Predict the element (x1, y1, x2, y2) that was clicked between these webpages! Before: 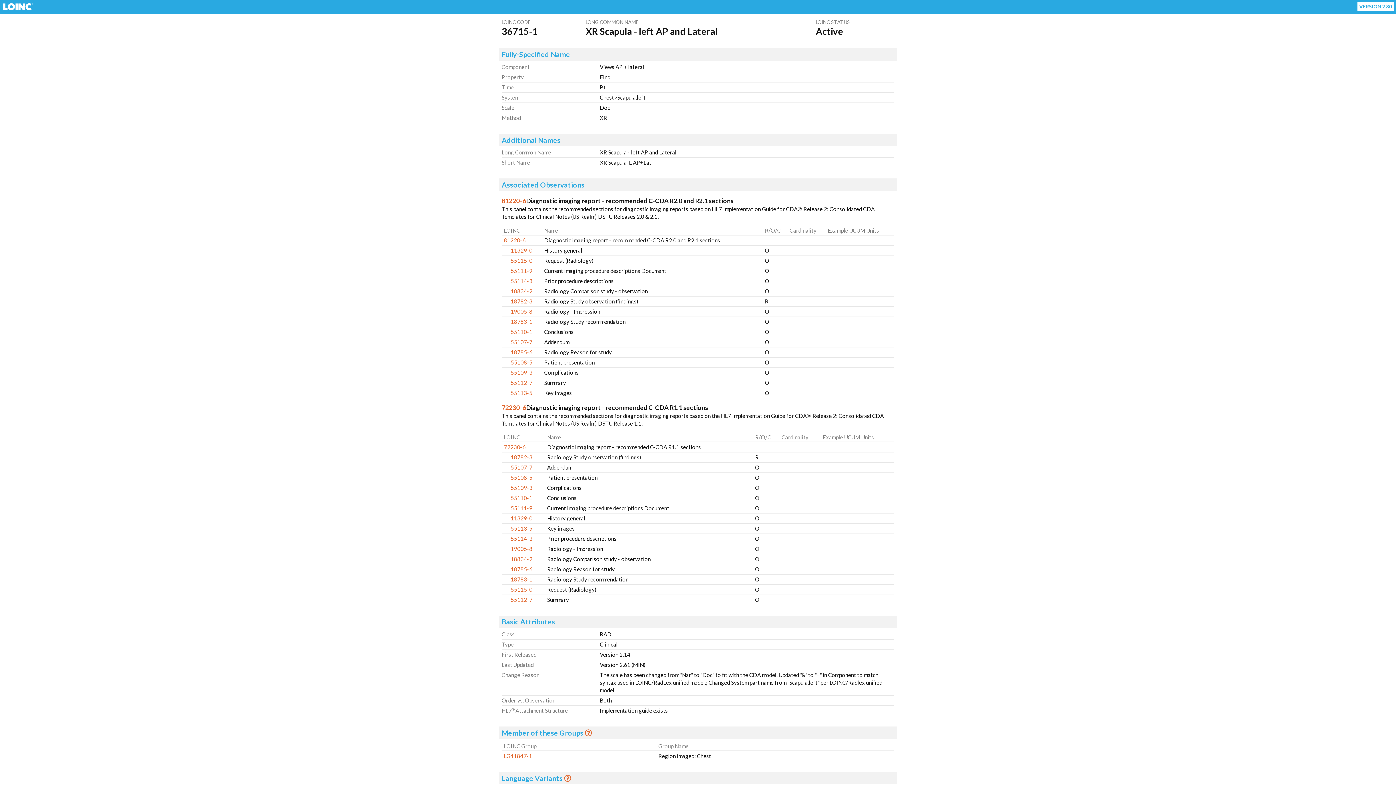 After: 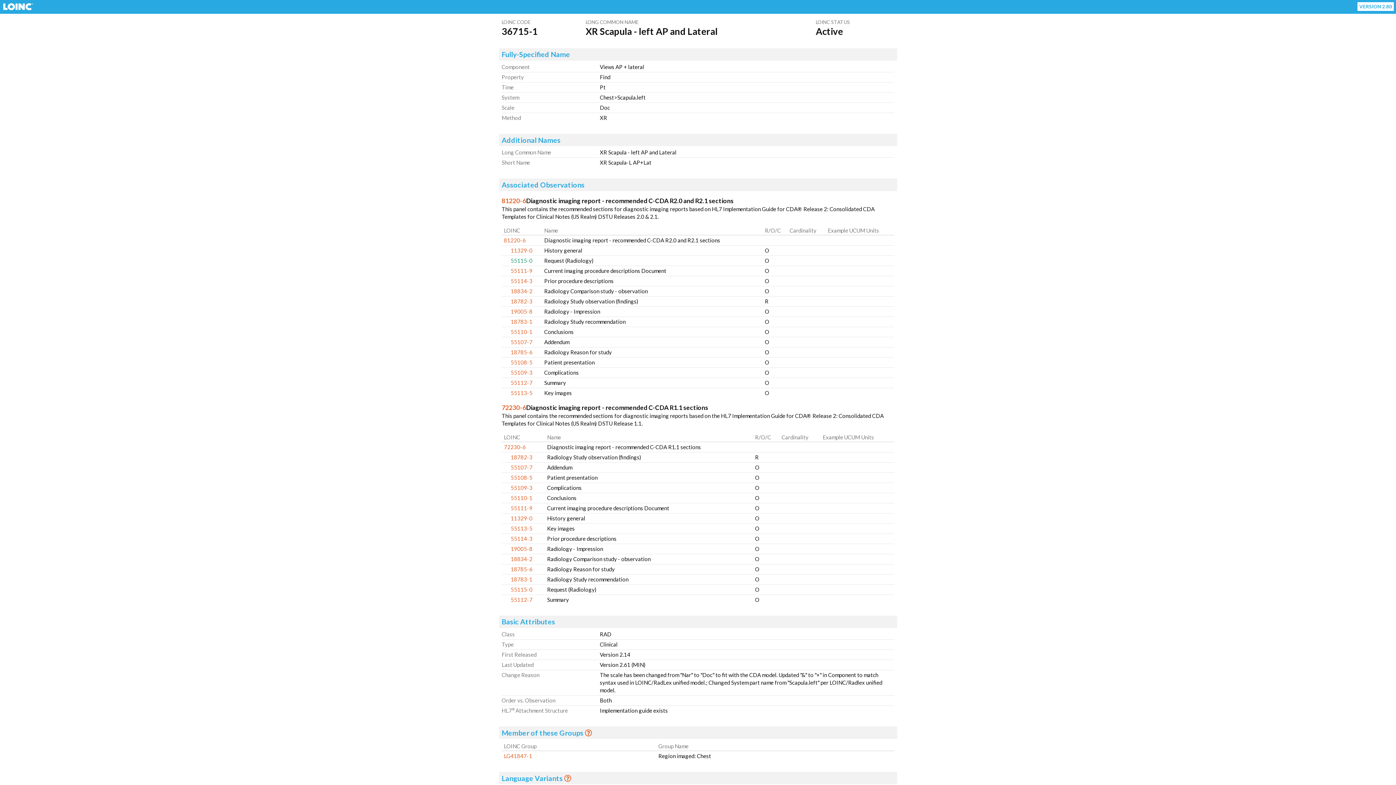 Action: bbox: (510, 257, 532, 263) label: 55115-0